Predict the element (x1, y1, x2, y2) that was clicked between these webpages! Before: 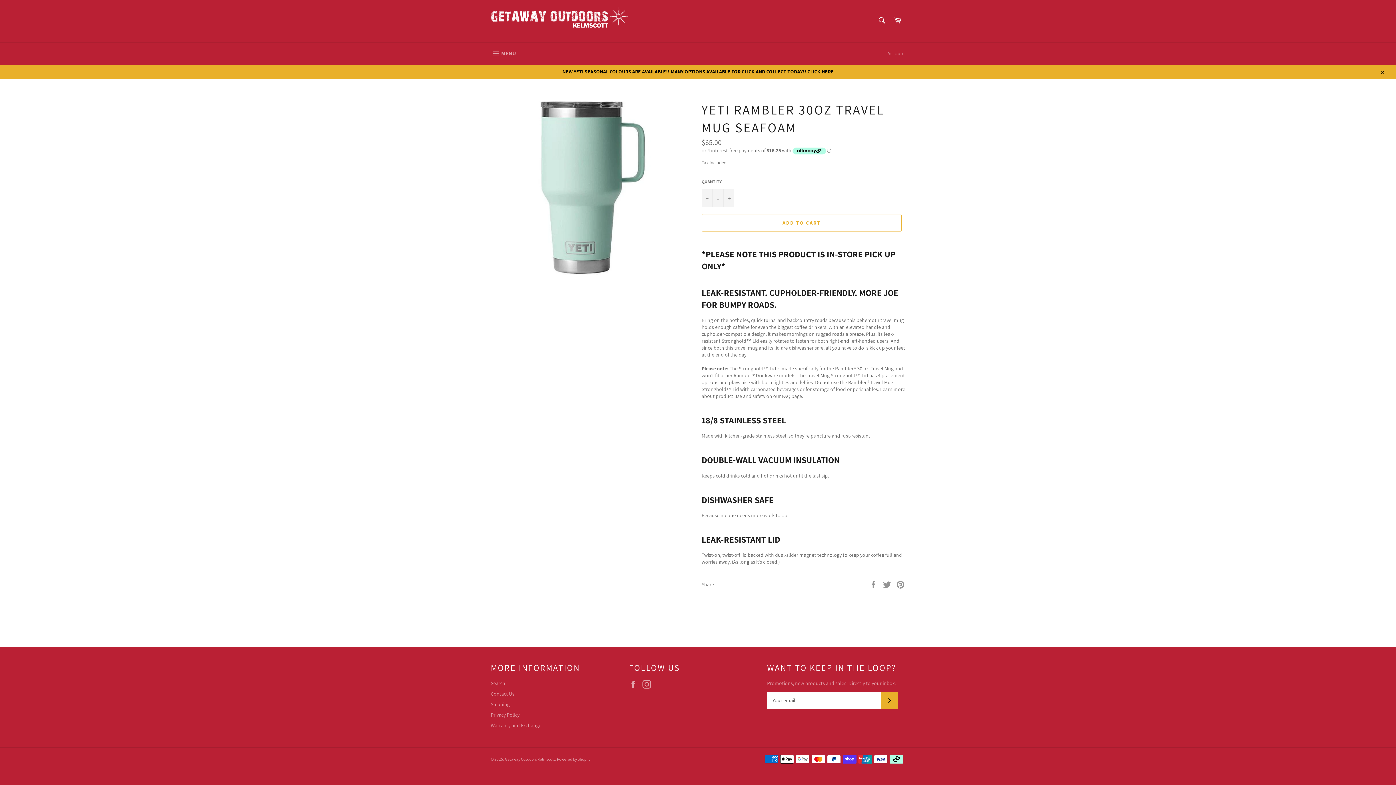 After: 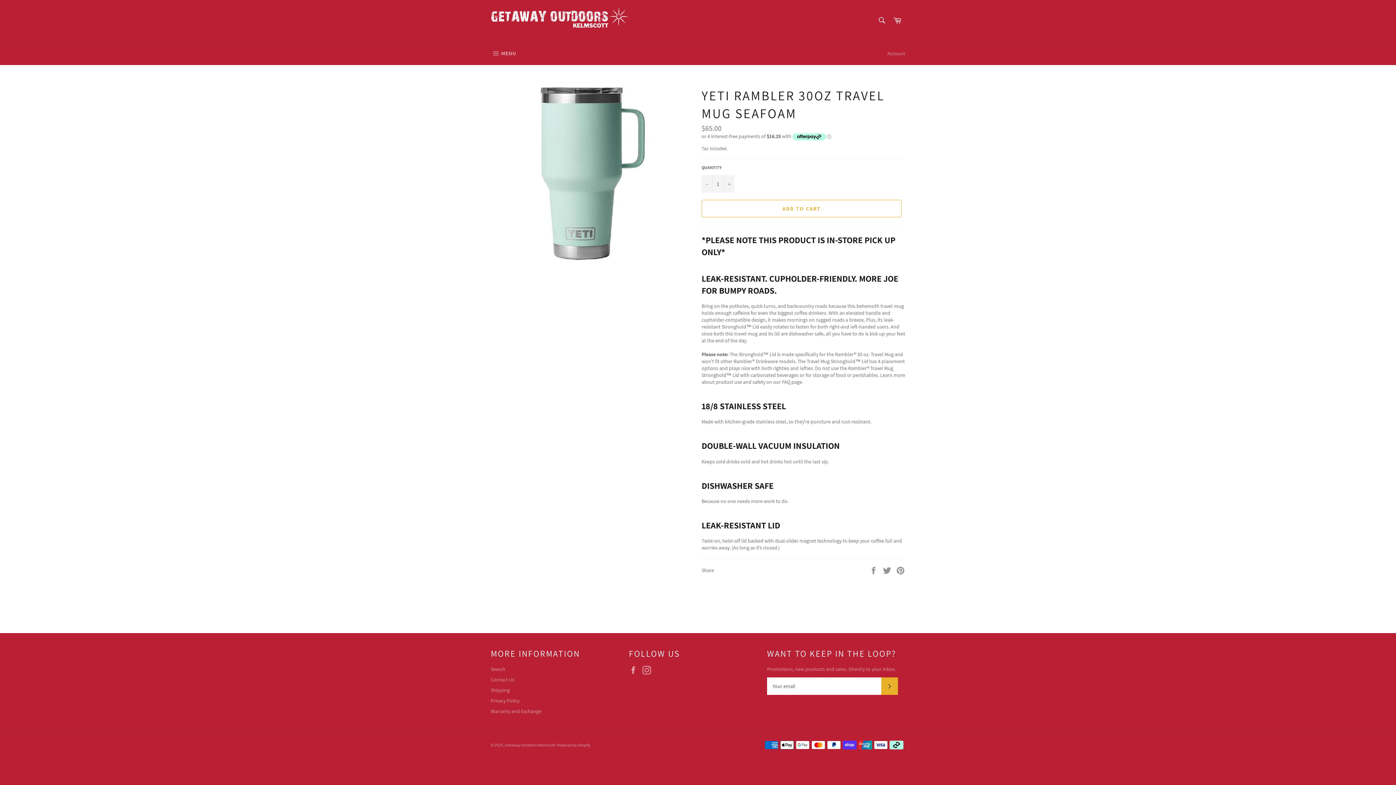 Action: label: Close bbox: (1375, 64, 1389, 78)